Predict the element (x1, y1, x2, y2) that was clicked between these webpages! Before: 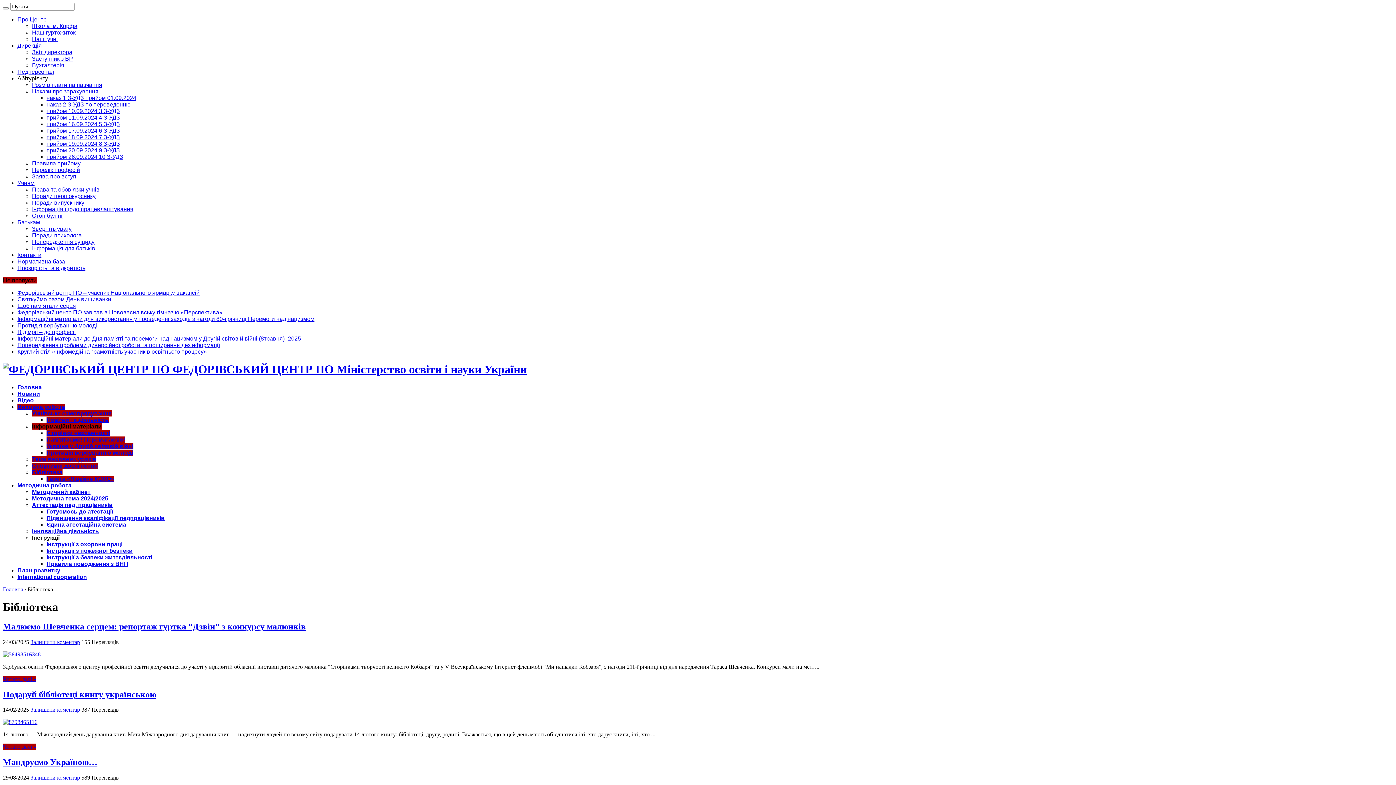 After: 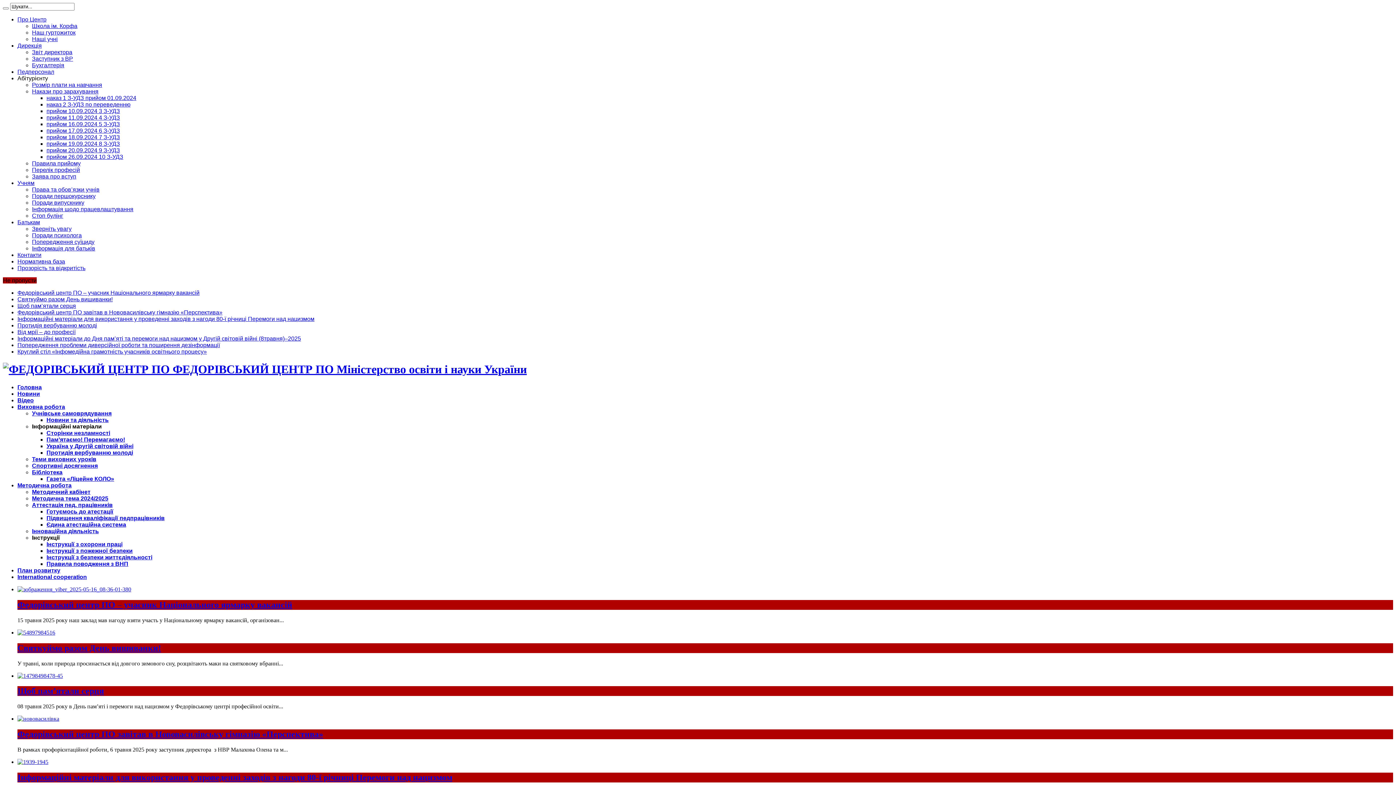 Action: bbox: (2, 363, 526, 376) label:  ФЕДОРІВСЬКИЙ ЦЕНТР ПО Міністерство освіти і науки України